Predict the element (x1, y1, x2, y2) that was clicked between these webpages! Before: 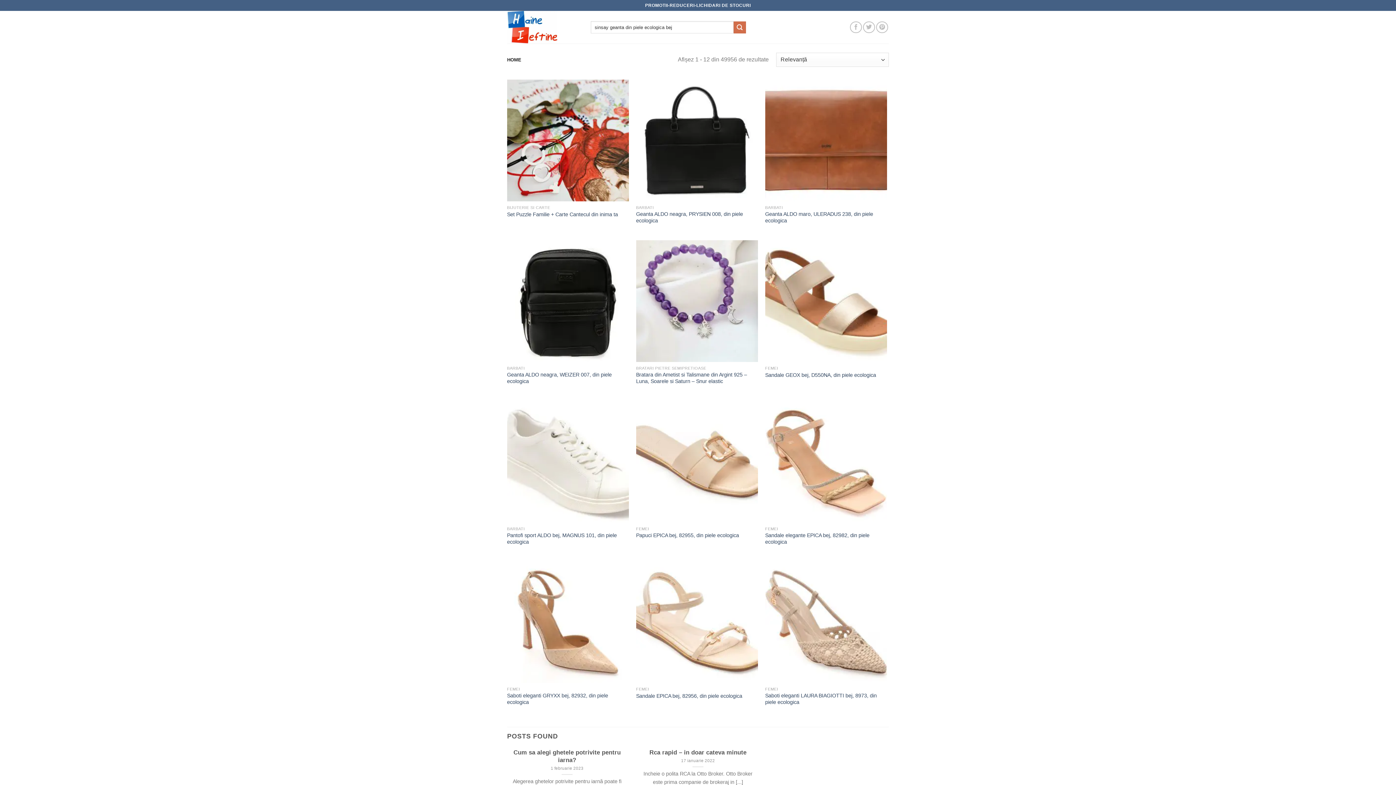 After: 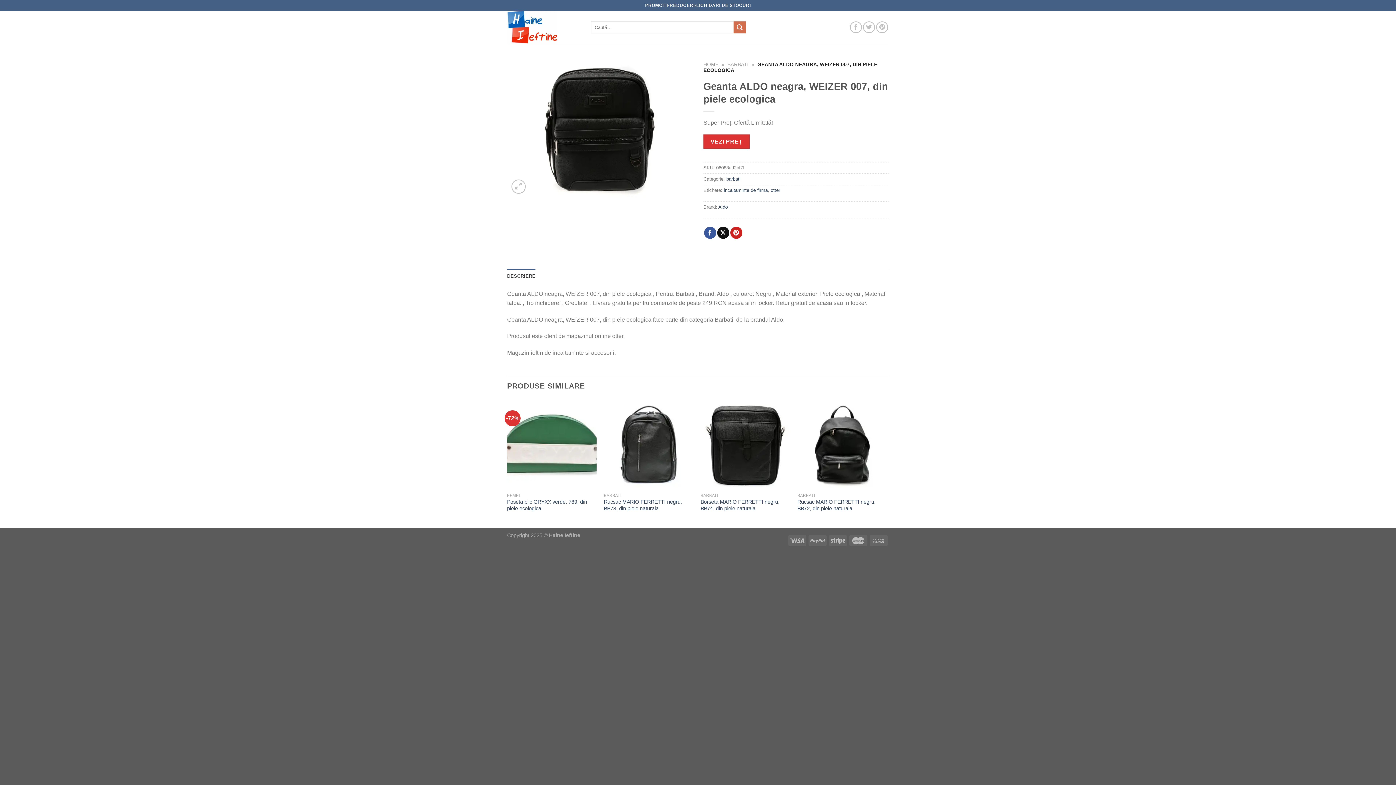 Action: label: Geanta ALDO neagra, WEIZER 007, din piele ecologica bbox: (507, 371, 629, 384)